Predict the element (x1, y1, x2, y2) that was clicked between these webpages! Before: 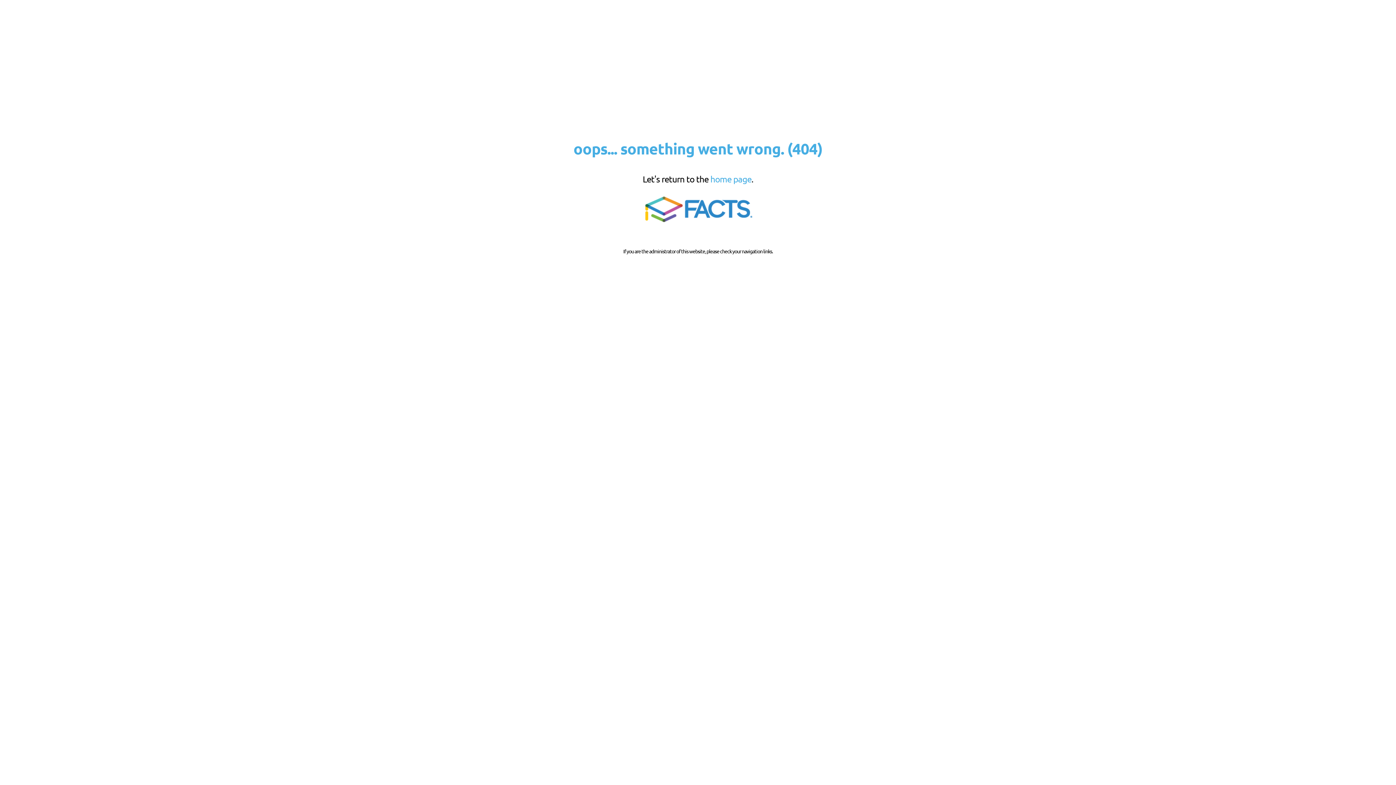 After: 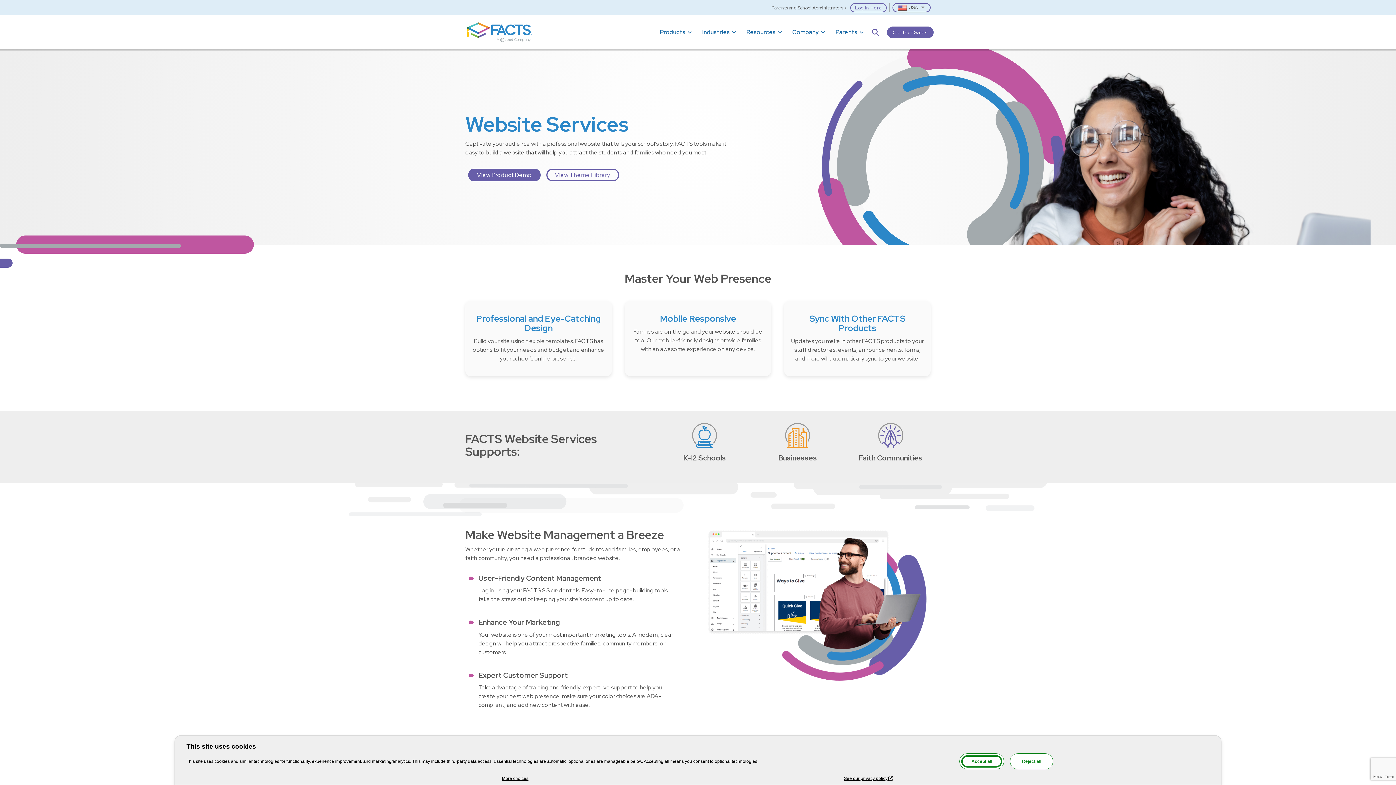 Action: bbox: (639, 221, 756, 227)